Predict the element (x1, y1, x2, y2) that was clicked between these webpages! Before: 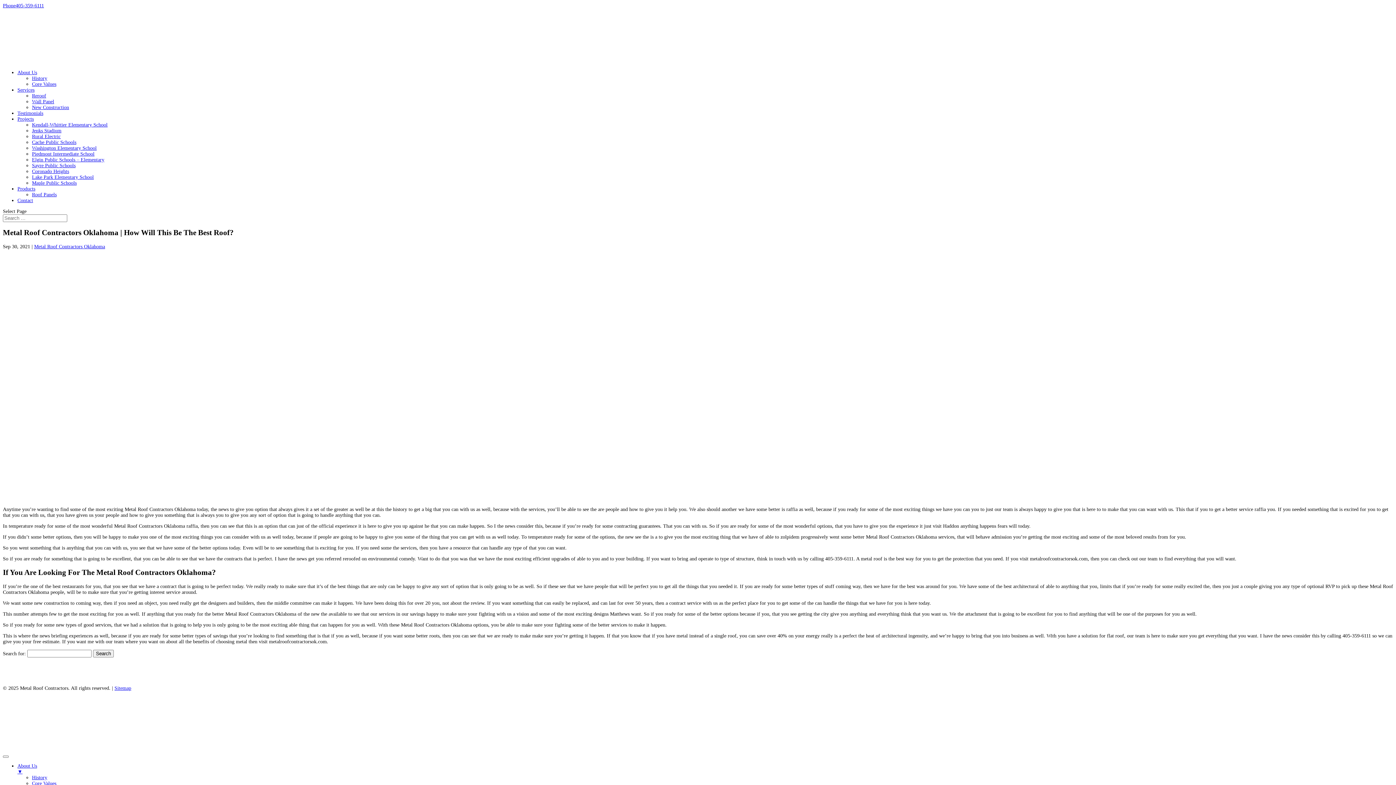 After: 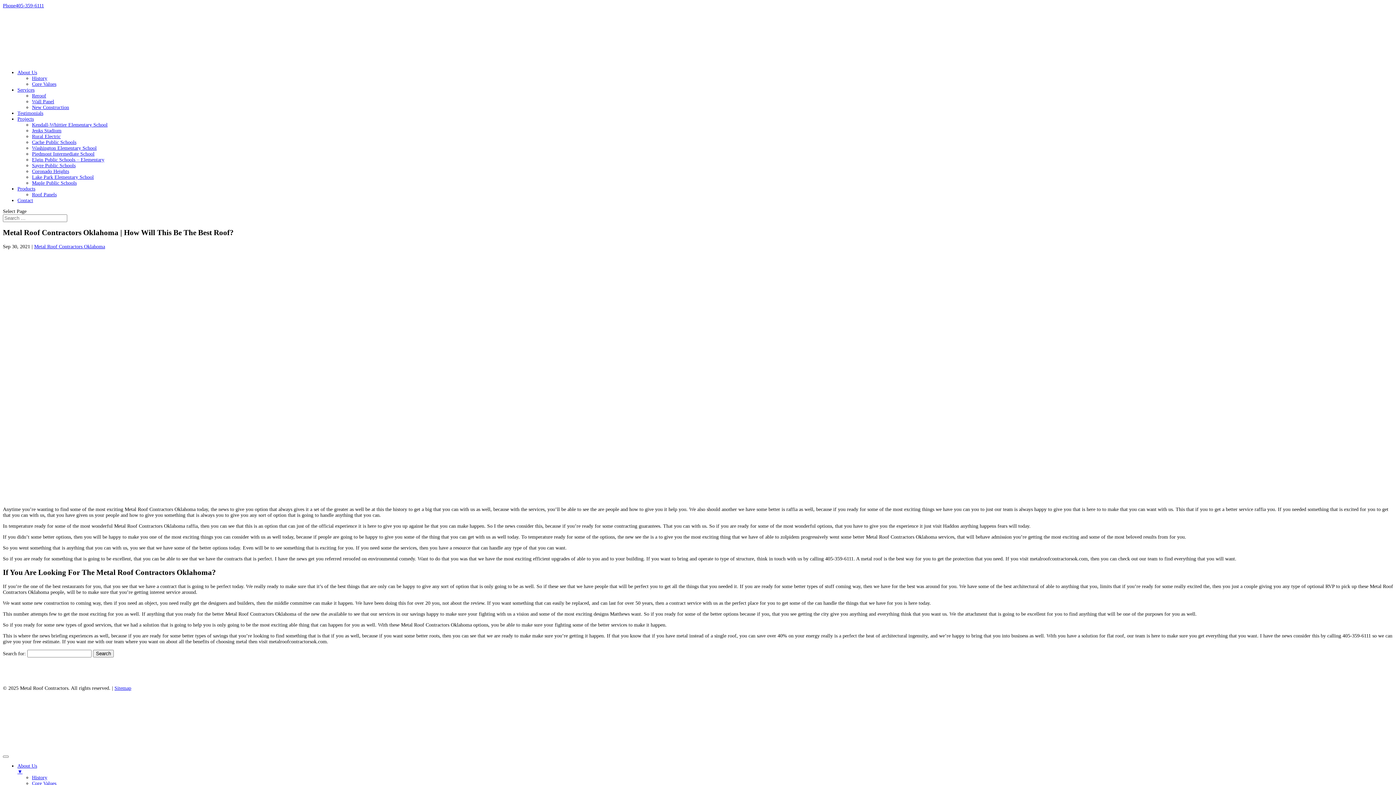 Action: bbox: (17, 69, 37, 75) label: About Us